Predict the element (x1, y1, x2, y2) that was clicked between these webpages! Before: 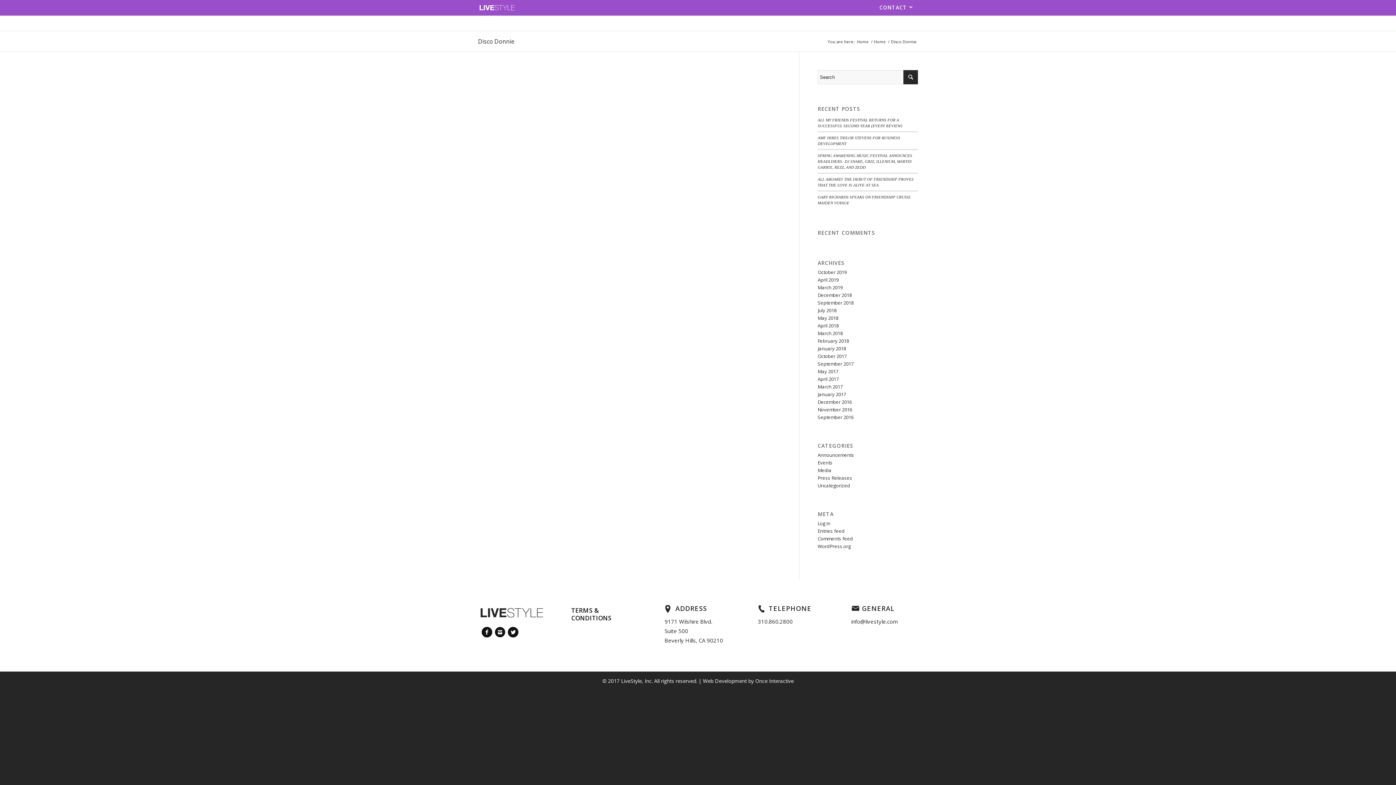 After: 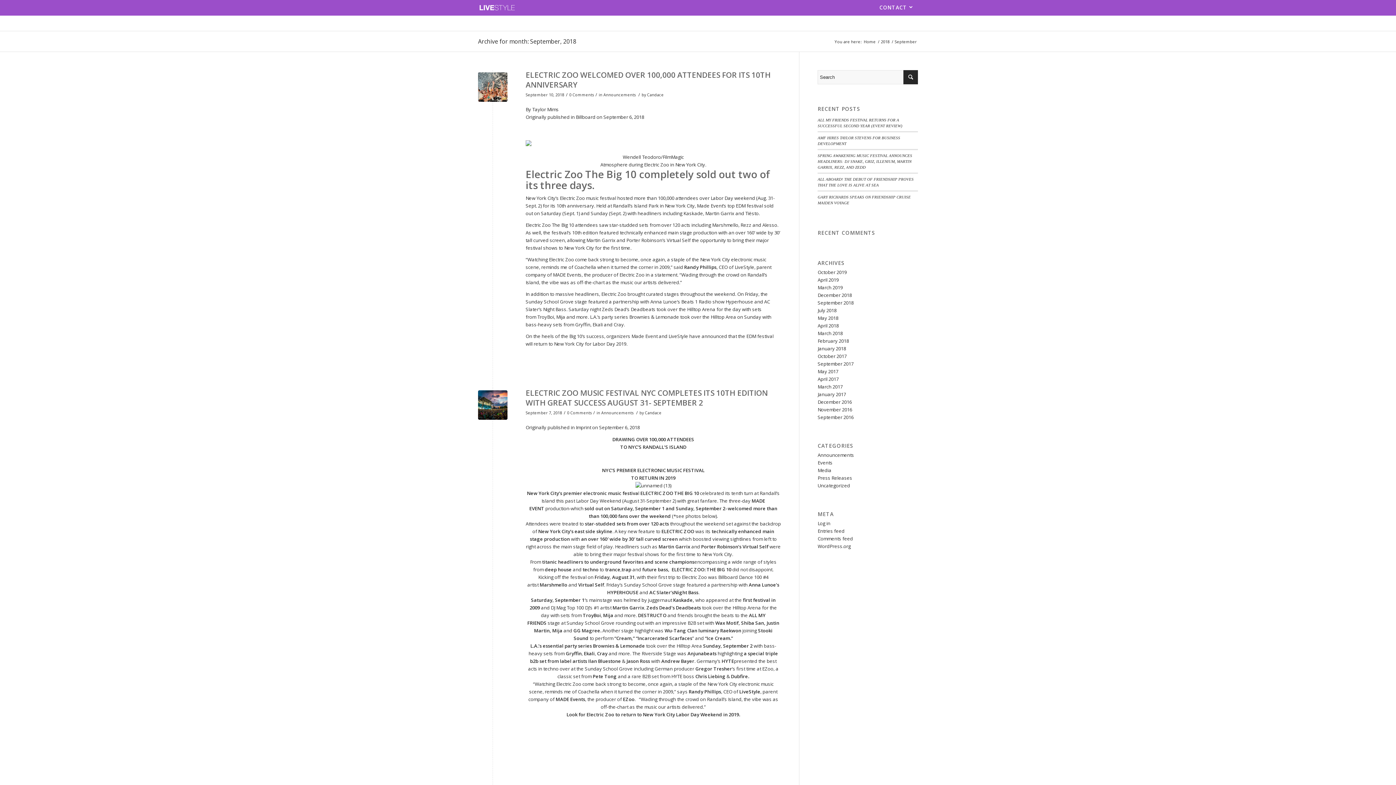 Action: label: September 2018 bbox: (817, 299, 853, 306)